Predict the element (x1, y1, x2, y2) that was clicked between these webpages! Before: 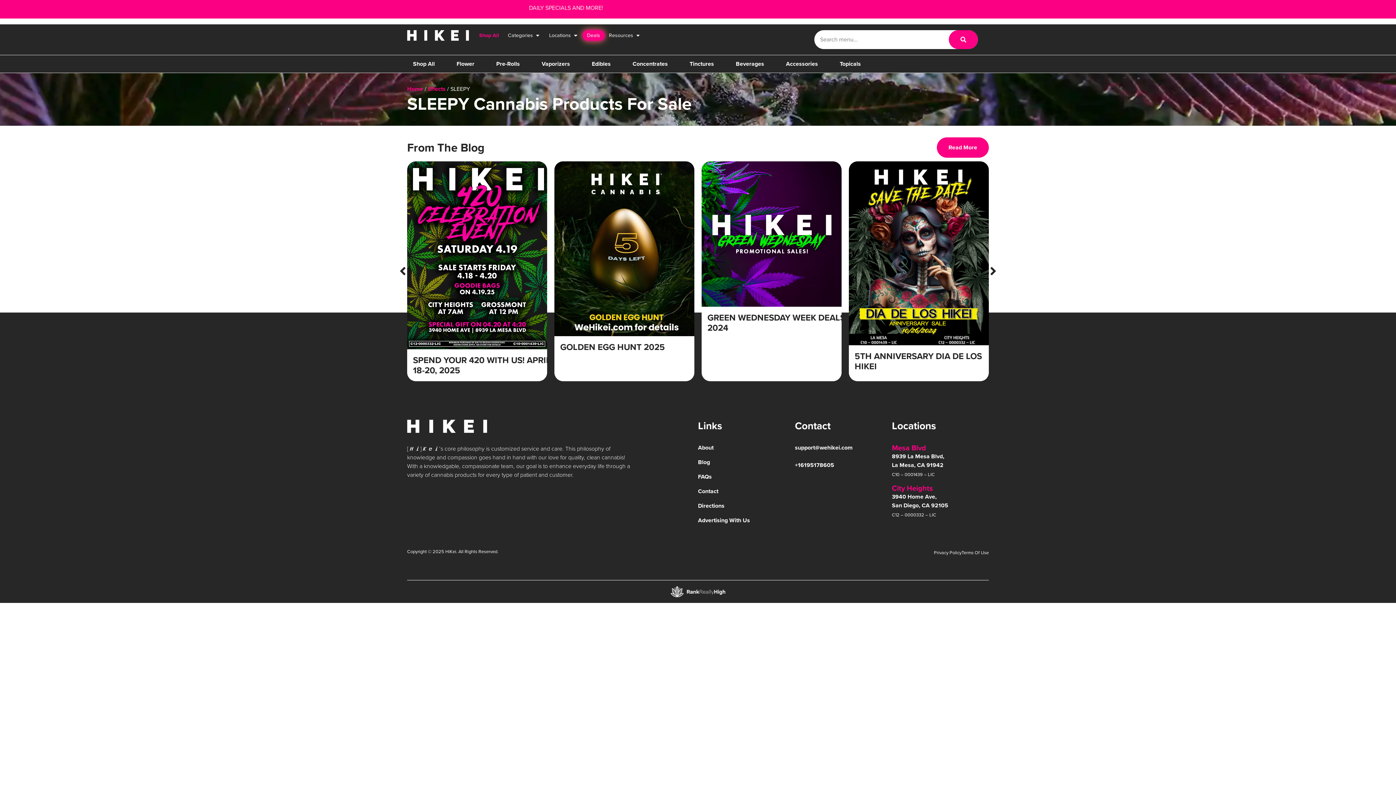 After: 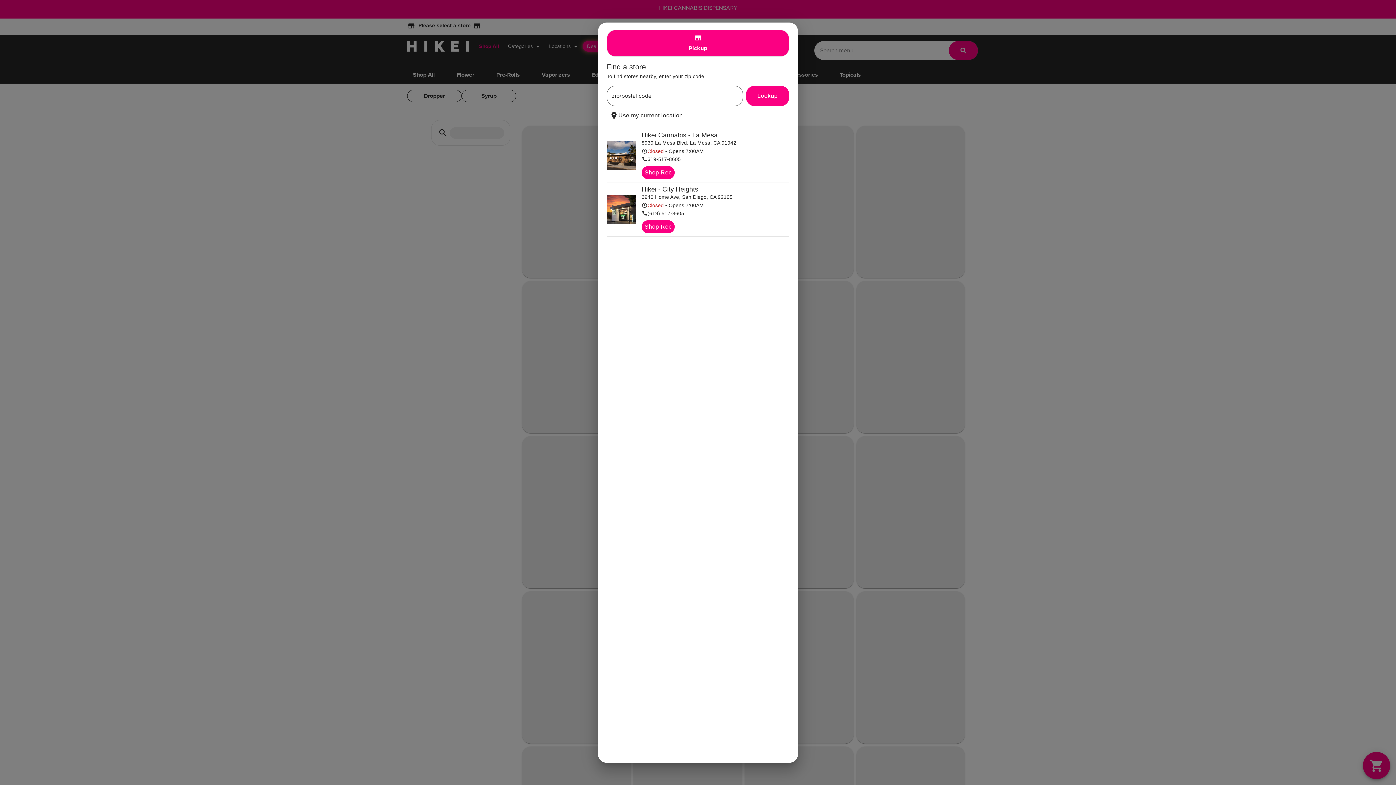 Action: bbox: (684, 58, 720, 69) label: Tinctures